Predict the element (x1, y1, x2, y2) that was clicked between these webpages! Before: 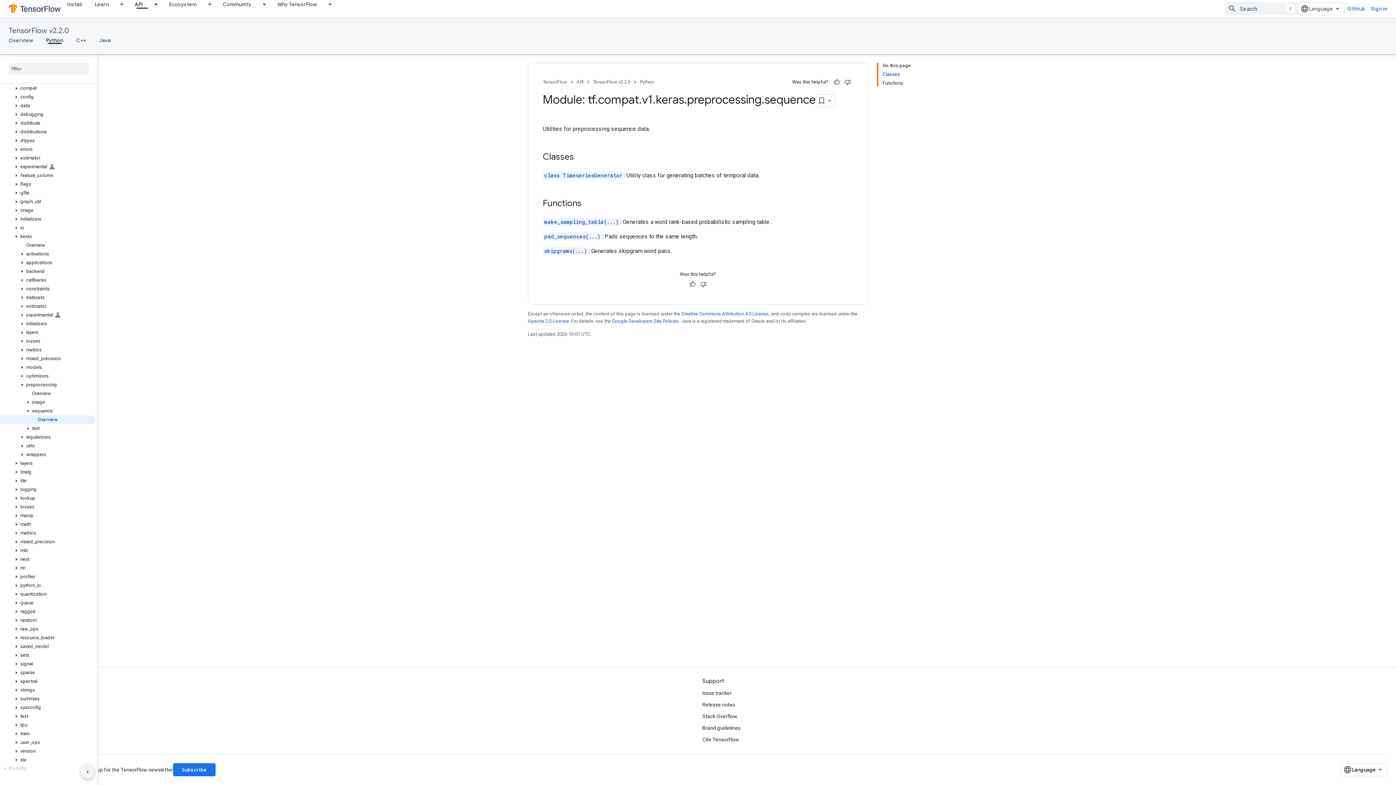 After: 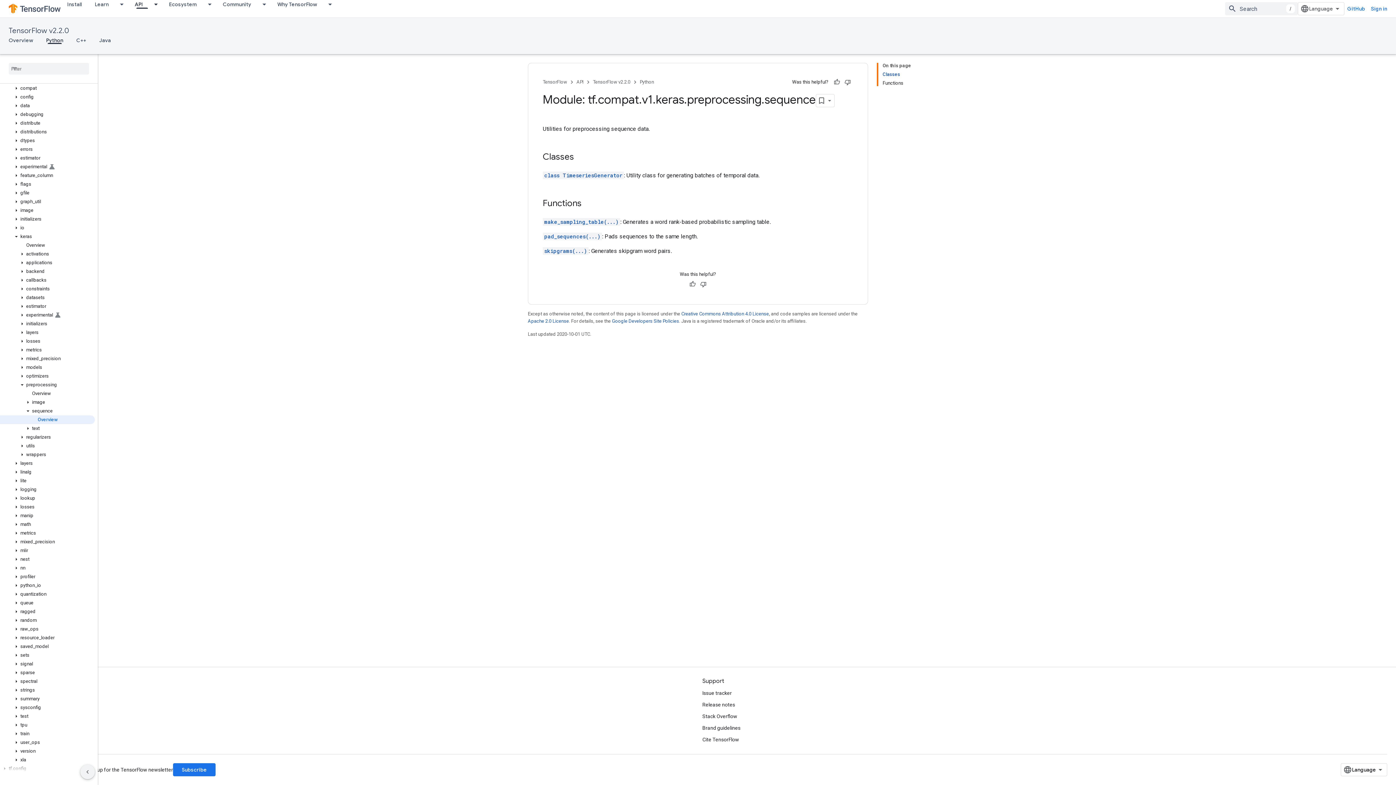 Action: bbox: (0, 415, 94, 424) label: Overview